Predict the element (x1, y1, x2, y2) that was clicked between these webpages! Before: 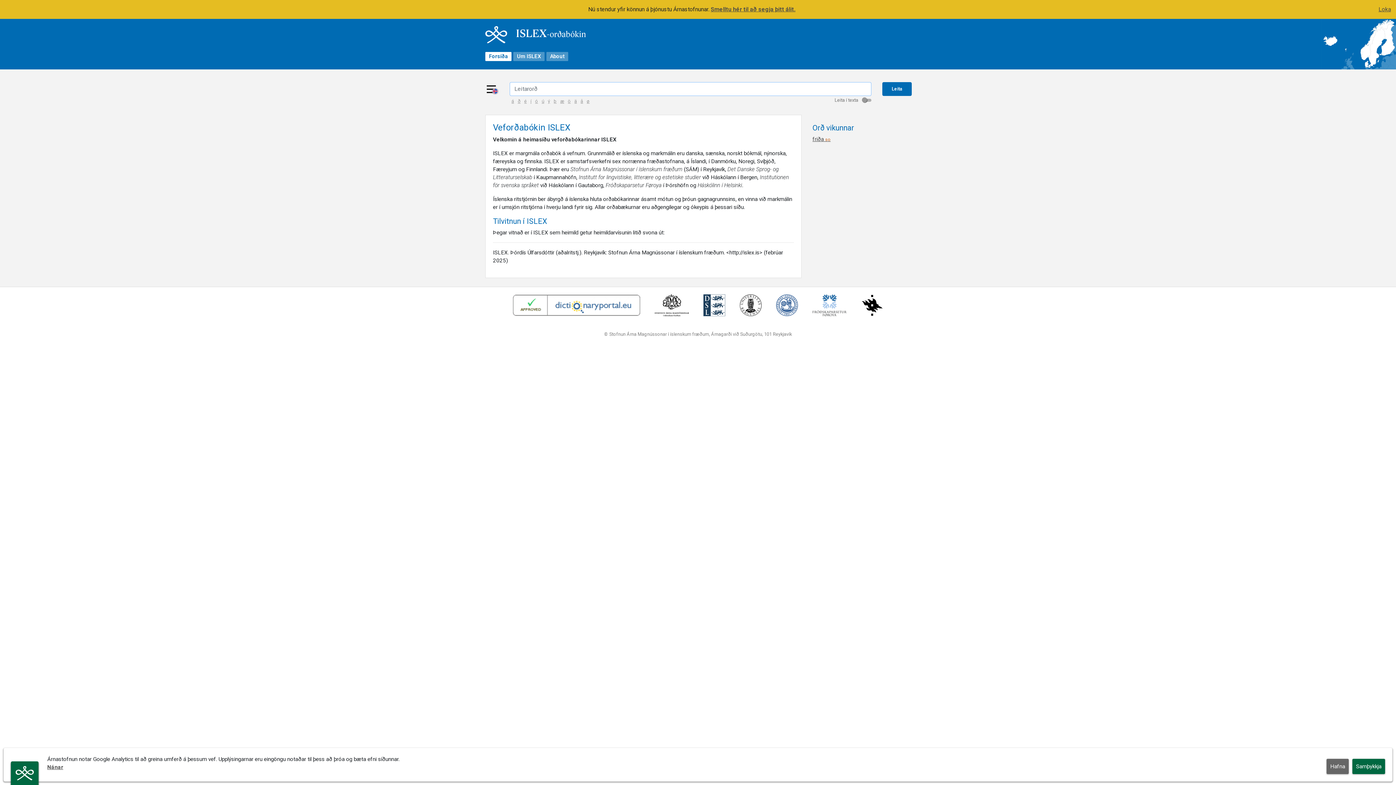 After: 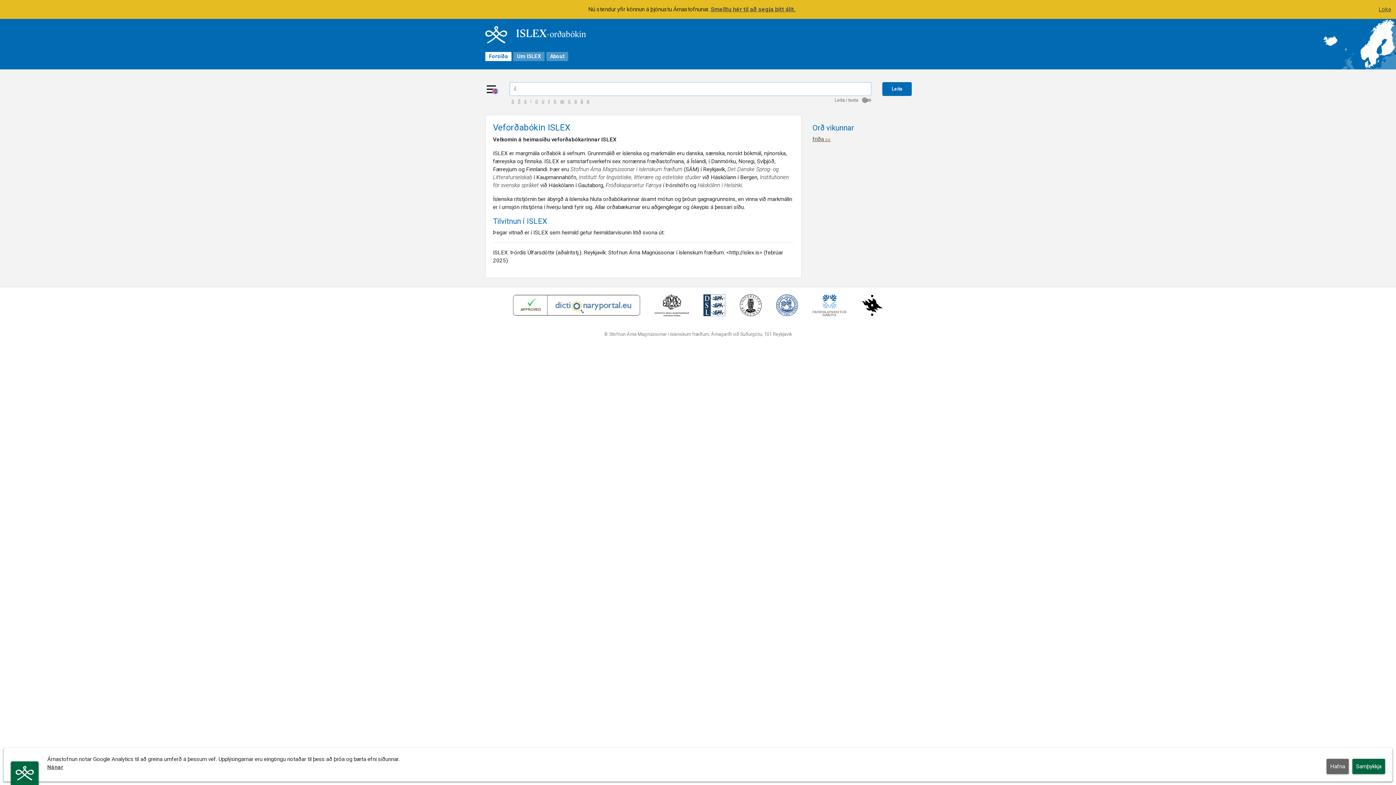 Action: bbox: (528, 98, 533, 103) label: í